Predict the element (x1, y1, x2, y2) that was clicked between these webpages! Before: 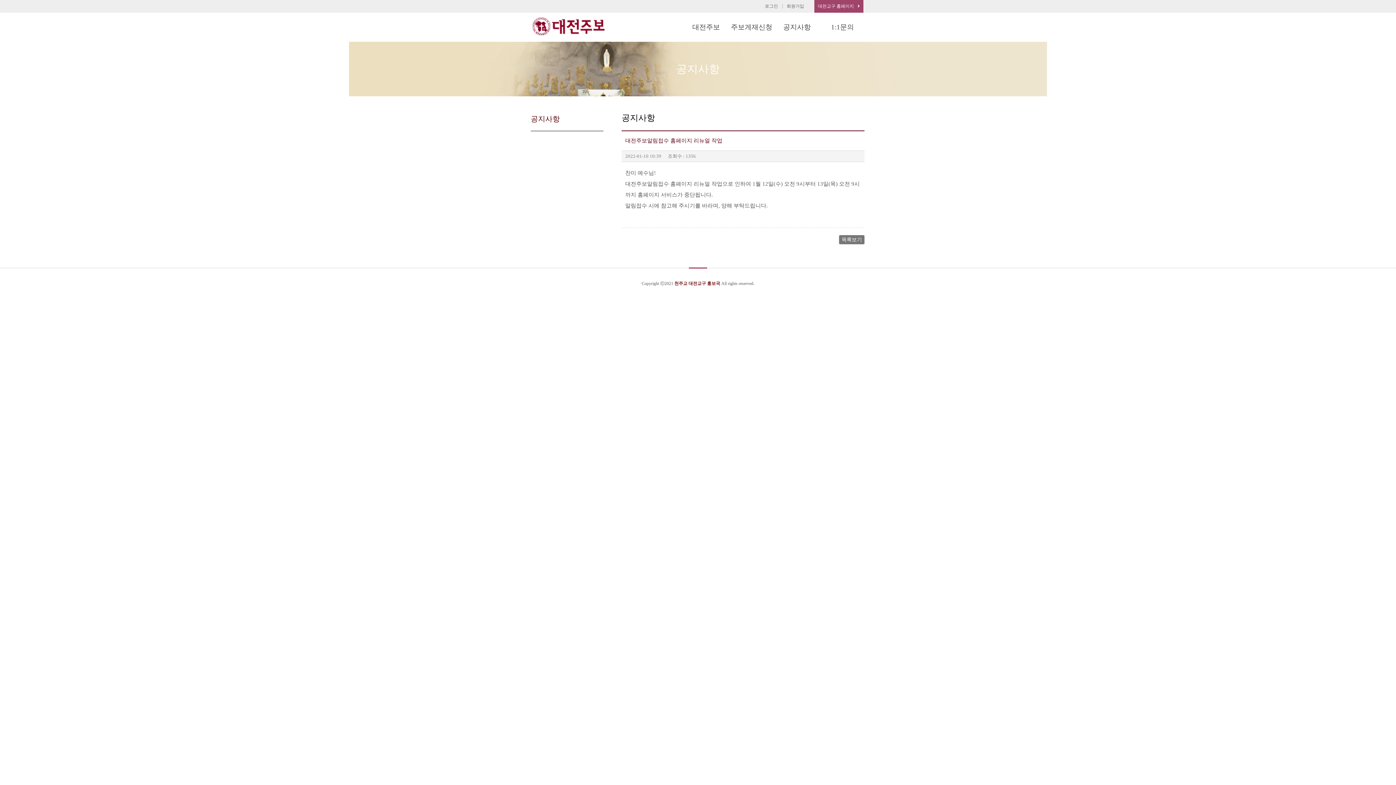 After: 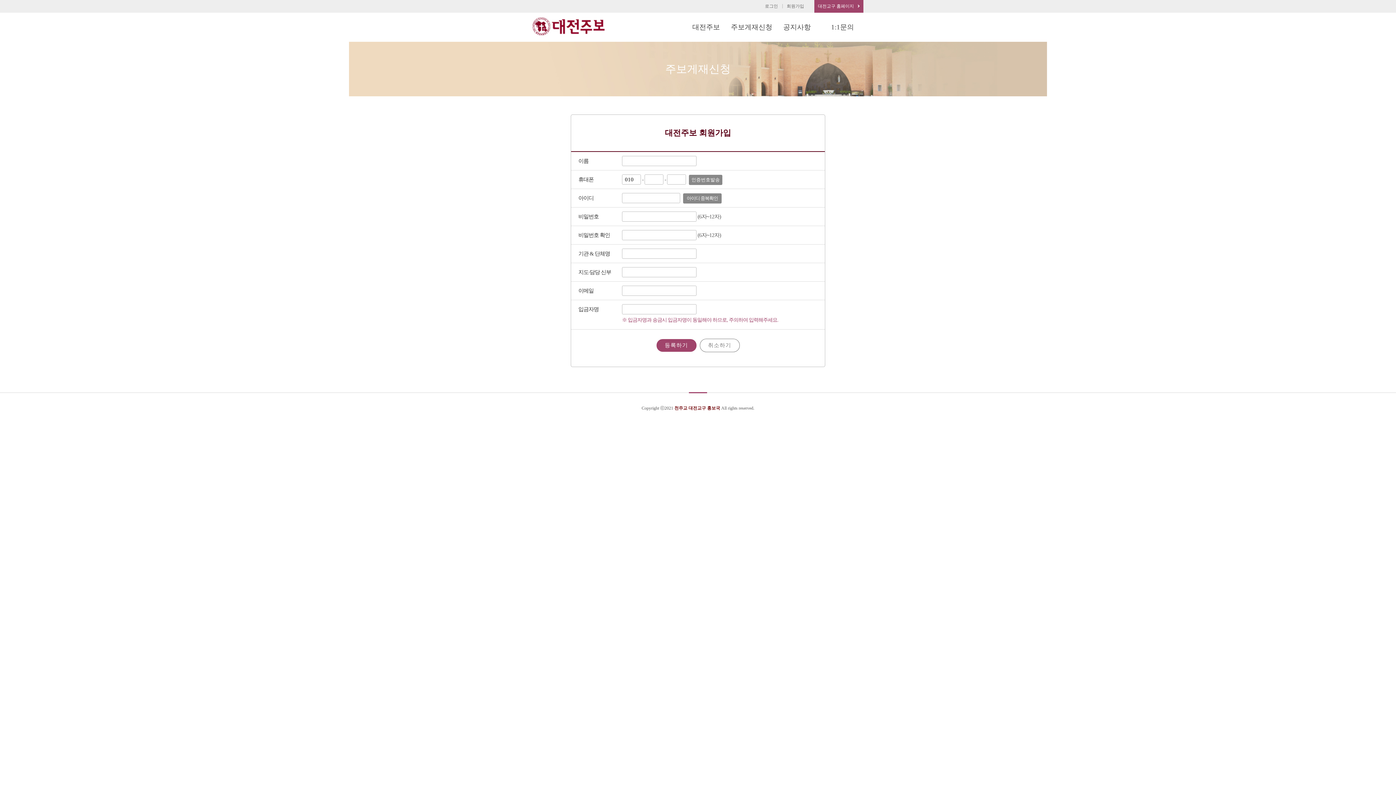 Action: bbox: (782, 0, 808, 12) label: 회원가입